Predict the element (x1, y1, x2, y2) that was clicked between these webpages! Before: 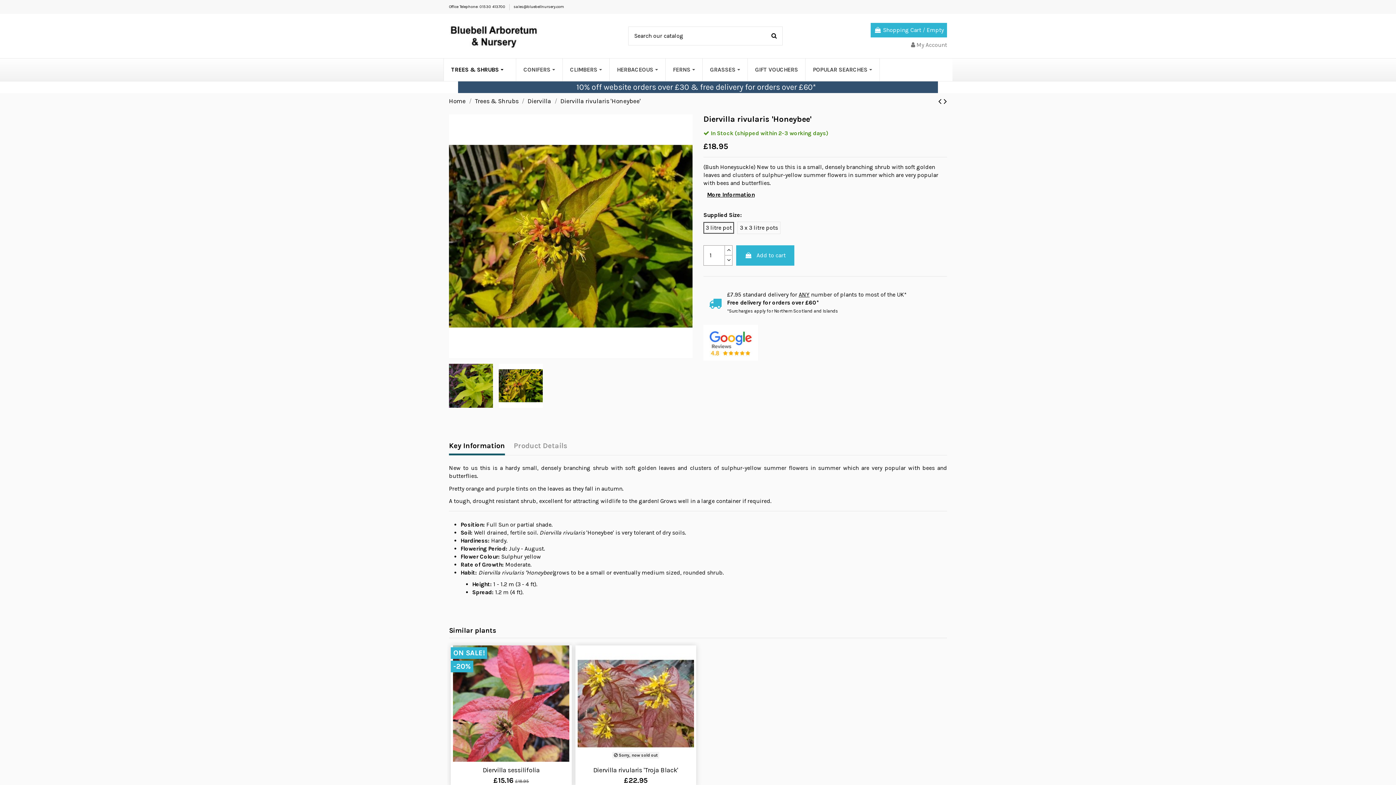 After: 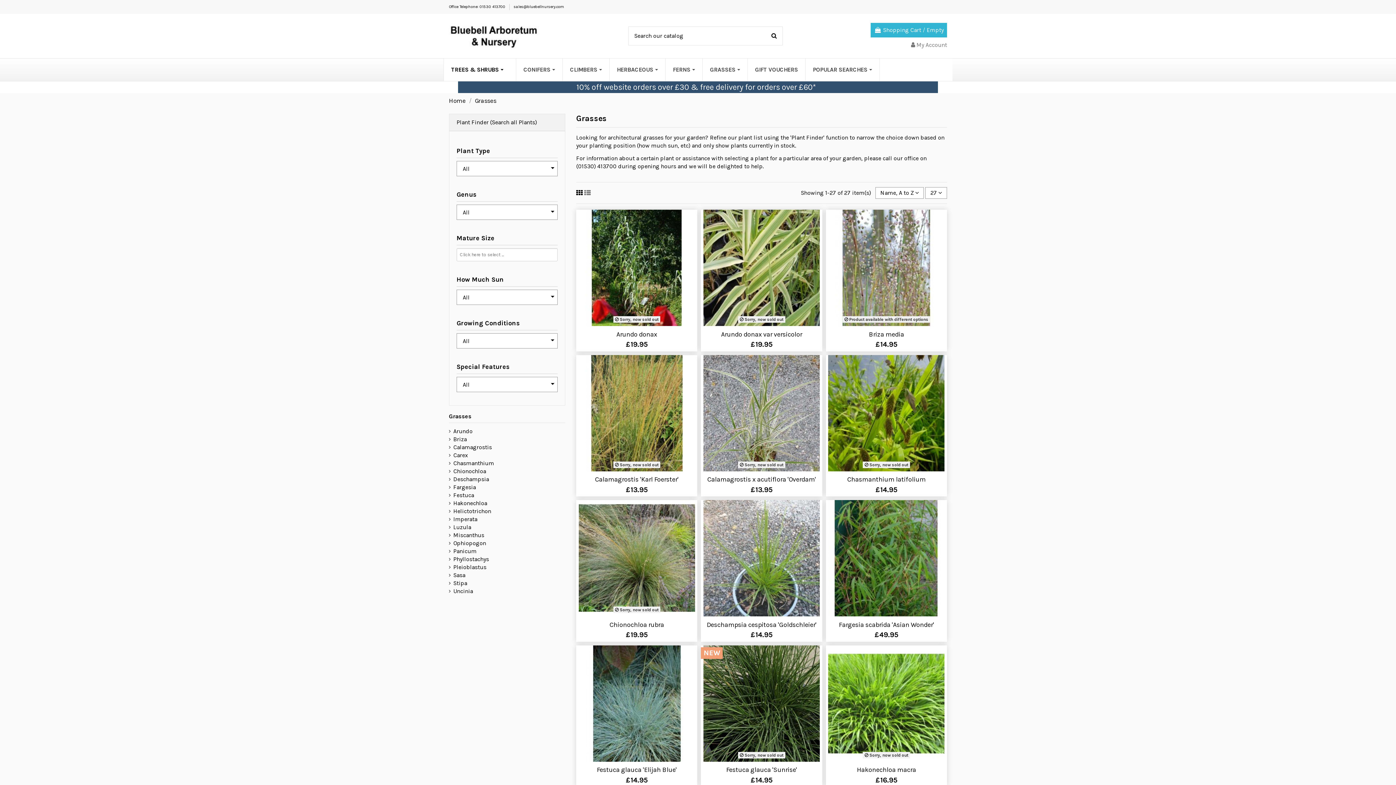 Action: bbox: (702, 58, 747, 80) label: GRASSES 